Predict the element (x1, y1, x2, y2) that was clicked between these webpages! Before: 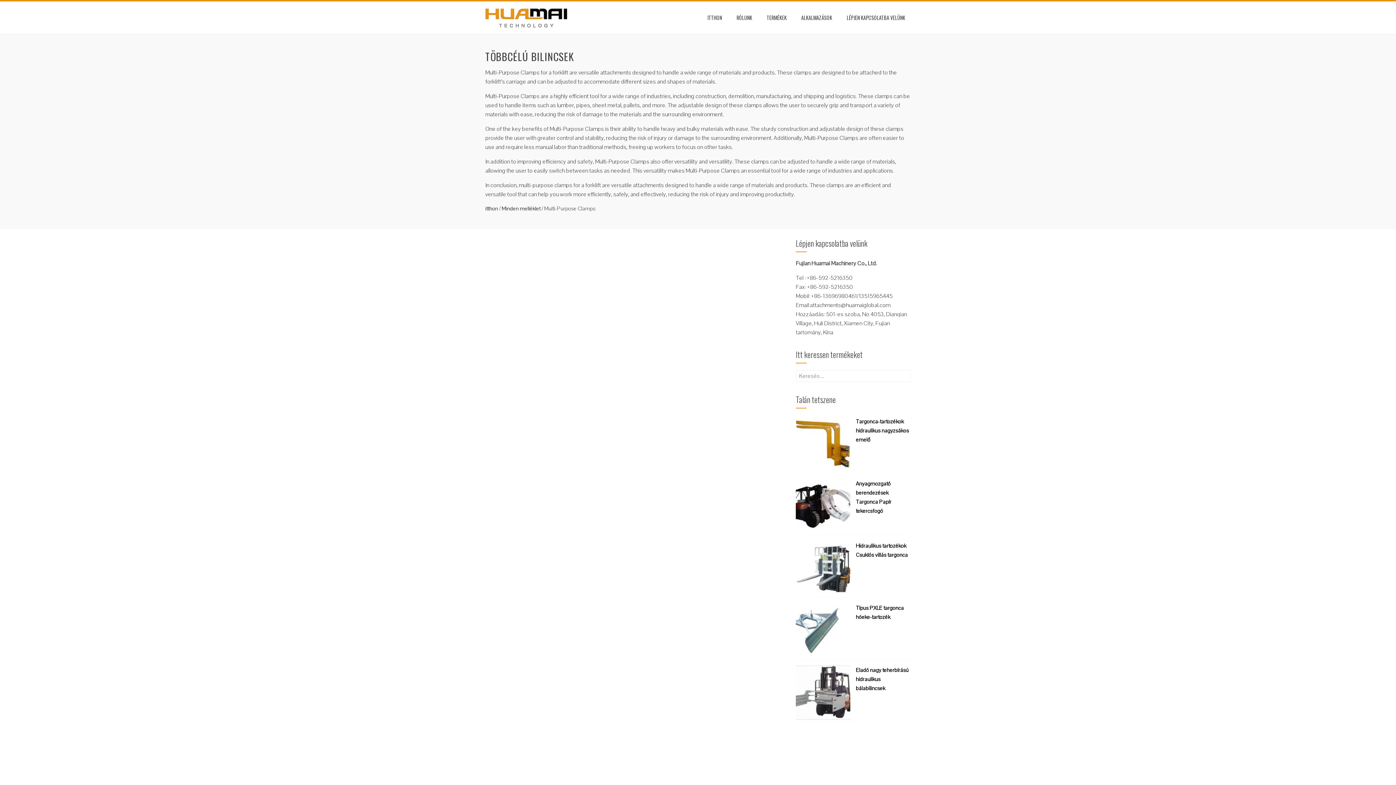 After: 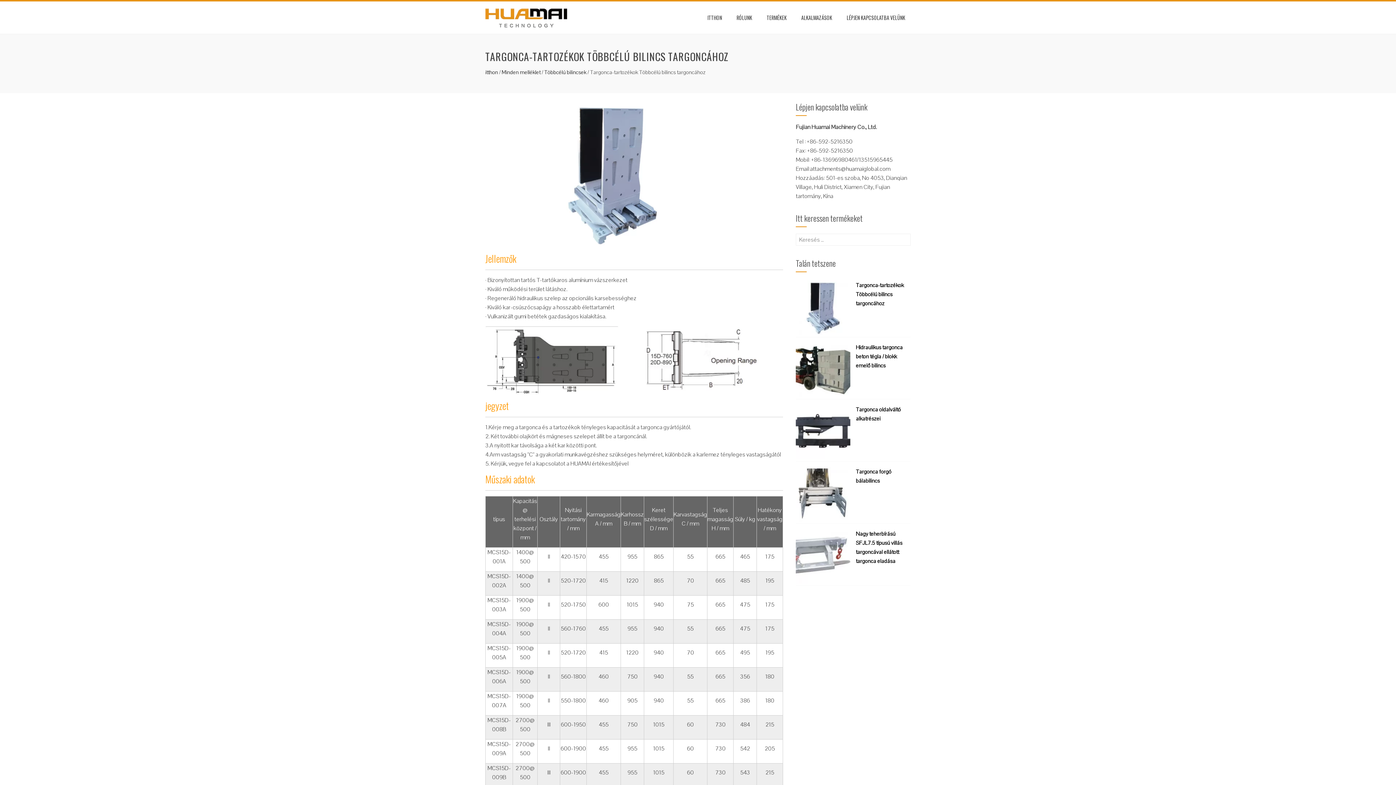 Action: bbox: (604, 719, 643, 731) label: Olvass tovább